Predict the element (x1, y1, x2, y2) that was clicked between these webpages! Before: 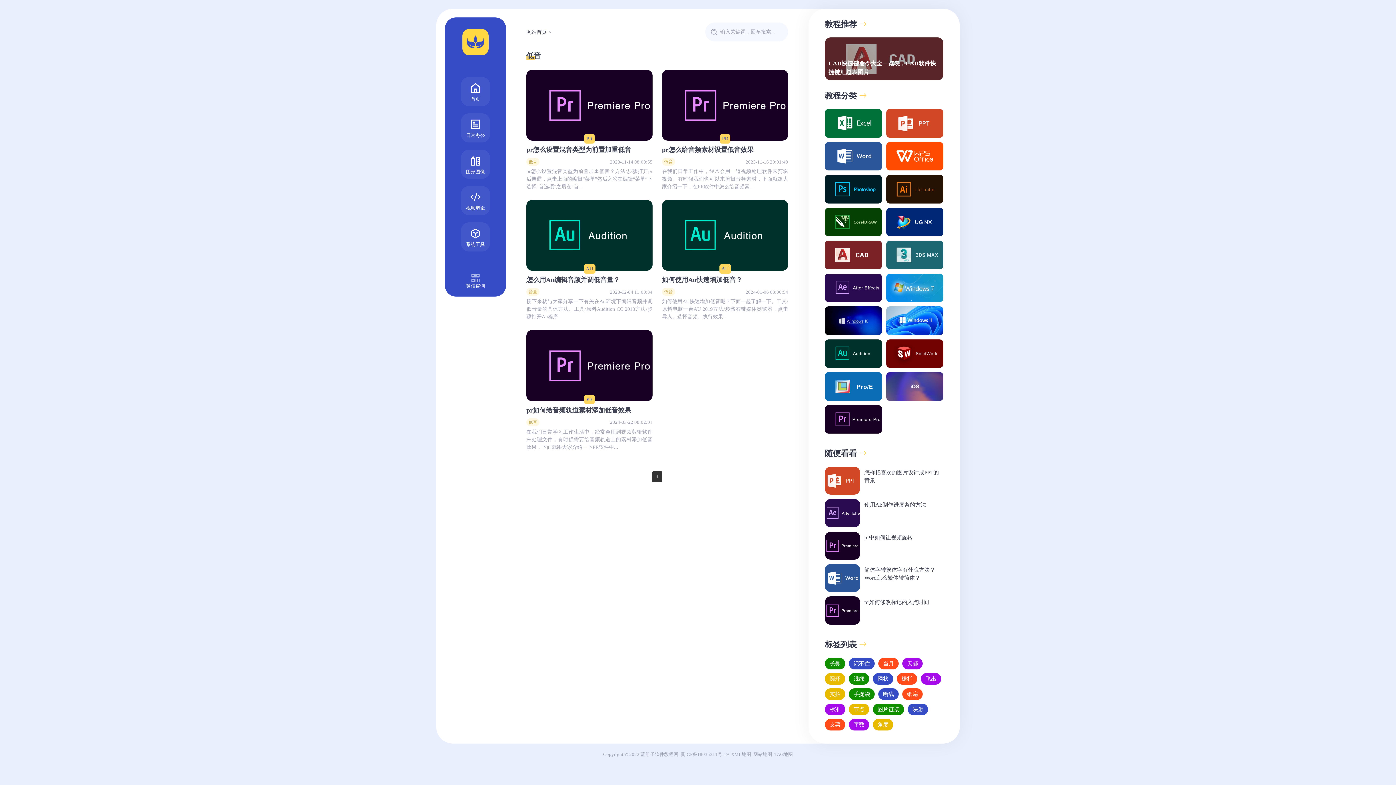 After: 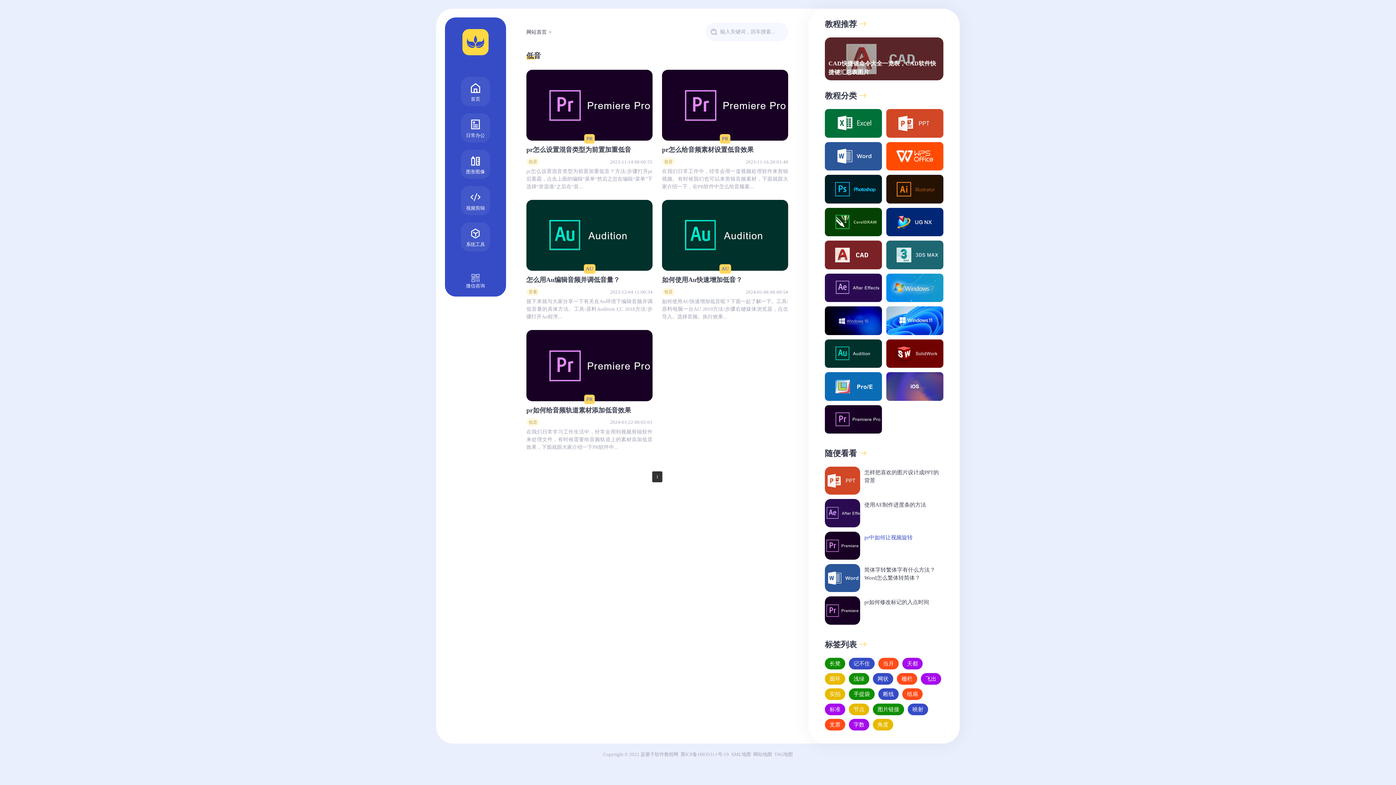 Action: label: pr中如何让视频旋转 bbox: (864, 533, 943, 541)